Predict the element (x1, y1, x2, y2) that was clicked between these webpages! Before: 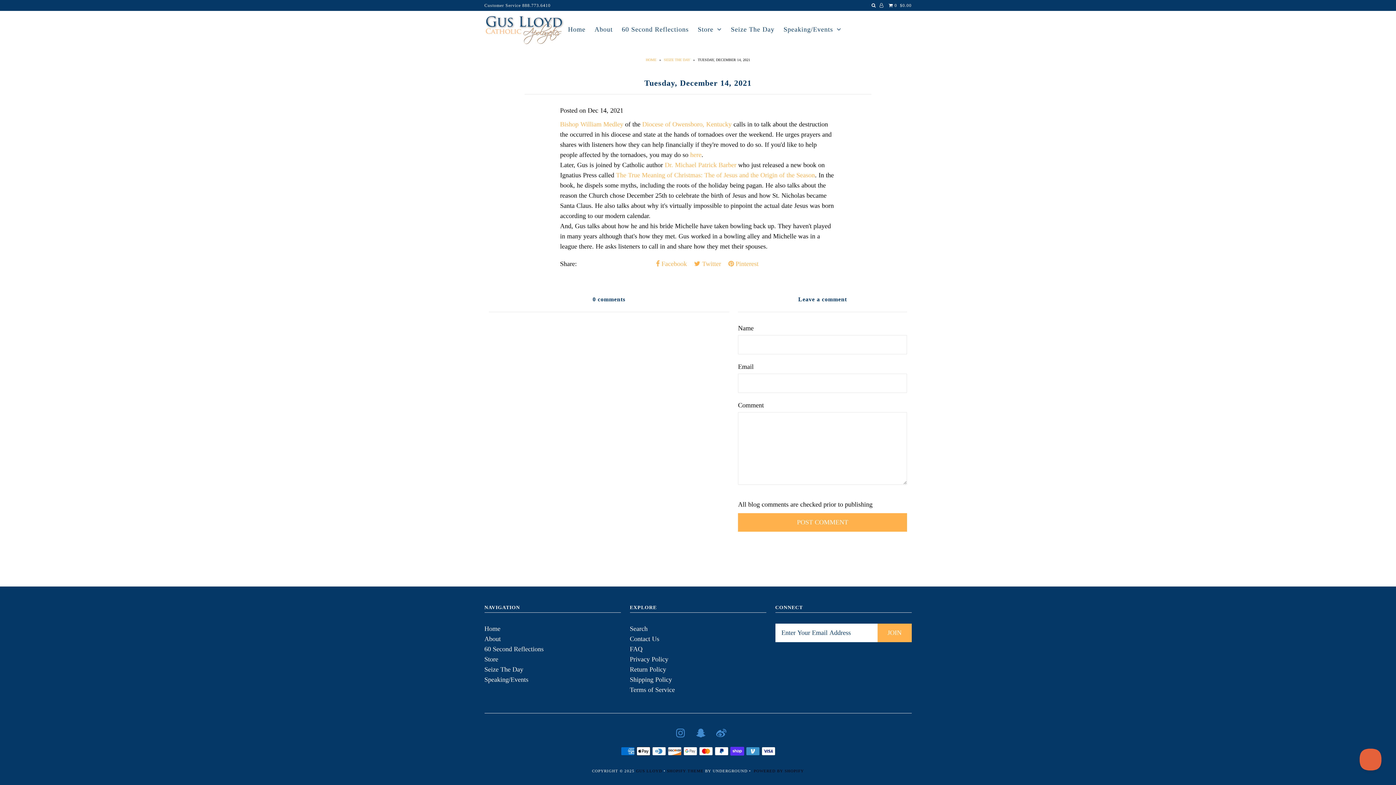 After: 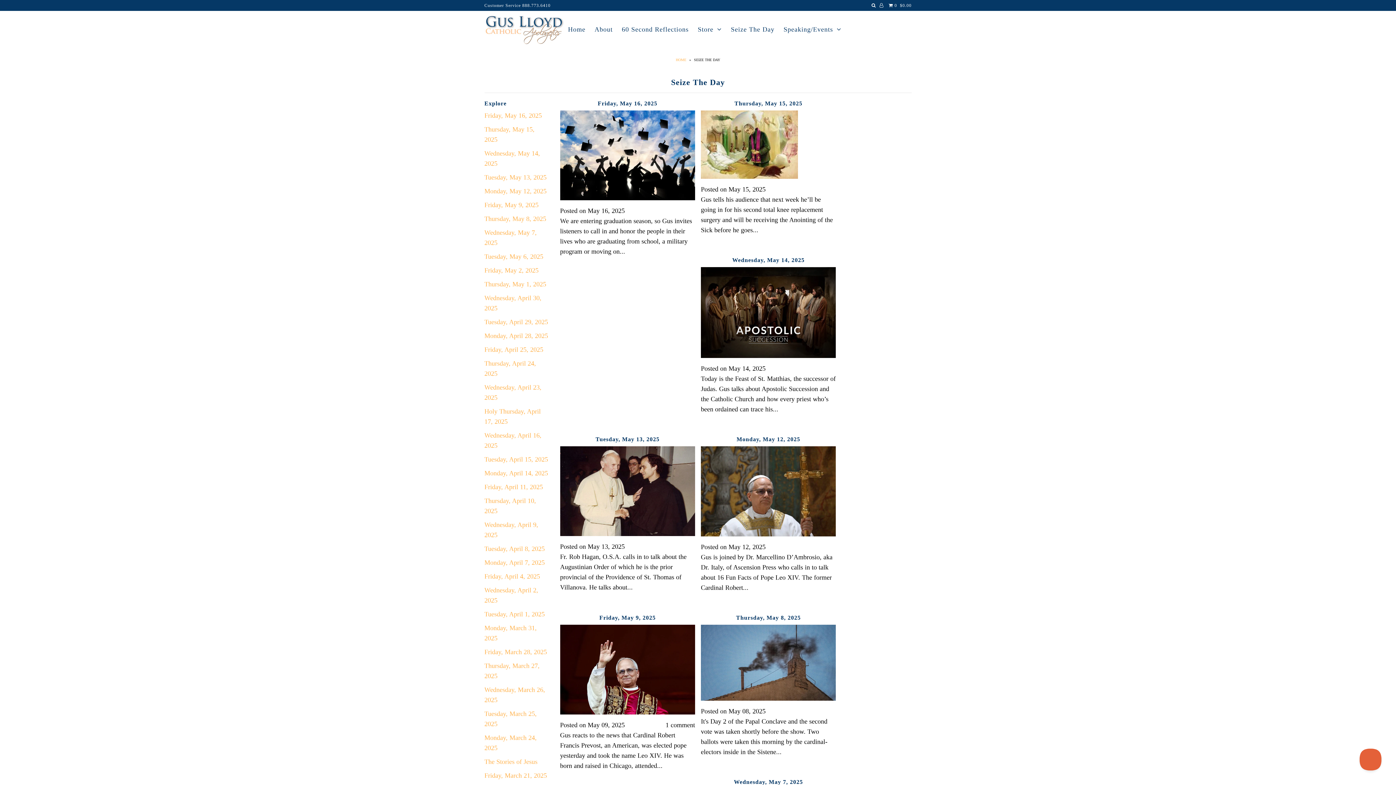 Action: label: SEIZE THE DAY bbox: (664, 57, 692, 61)